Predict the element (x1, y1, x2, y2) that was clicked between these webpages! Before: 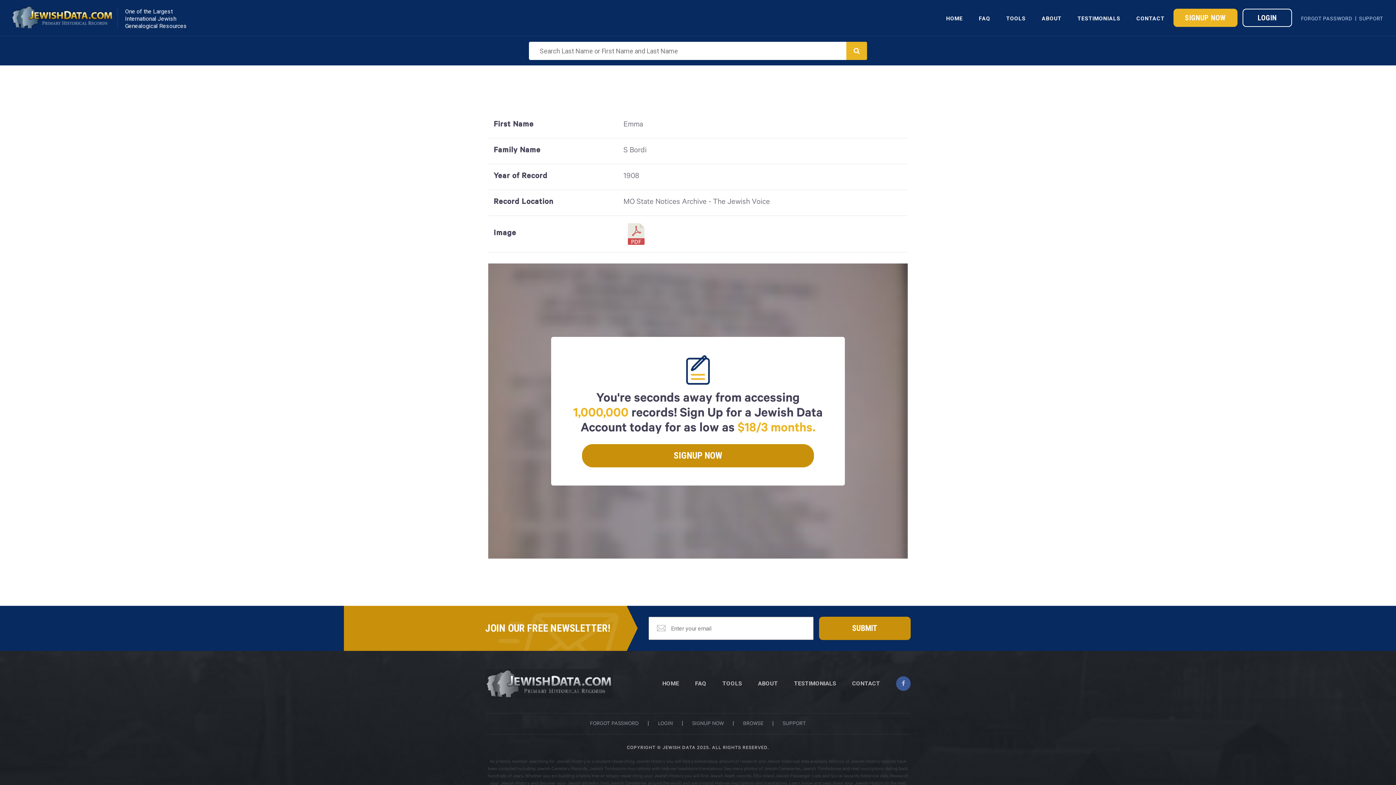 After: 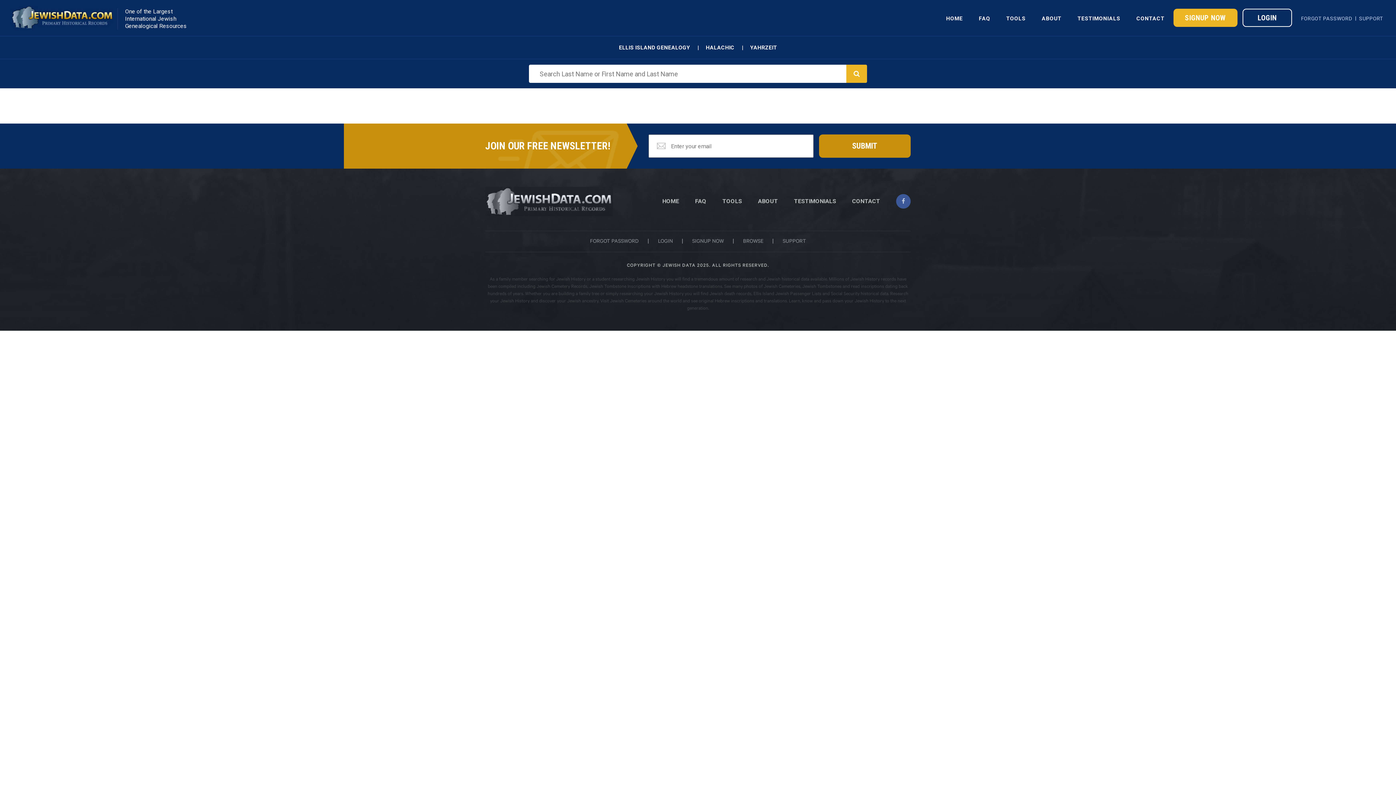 Action: bbox: (722, 679, 742, 688) label: TOOLS